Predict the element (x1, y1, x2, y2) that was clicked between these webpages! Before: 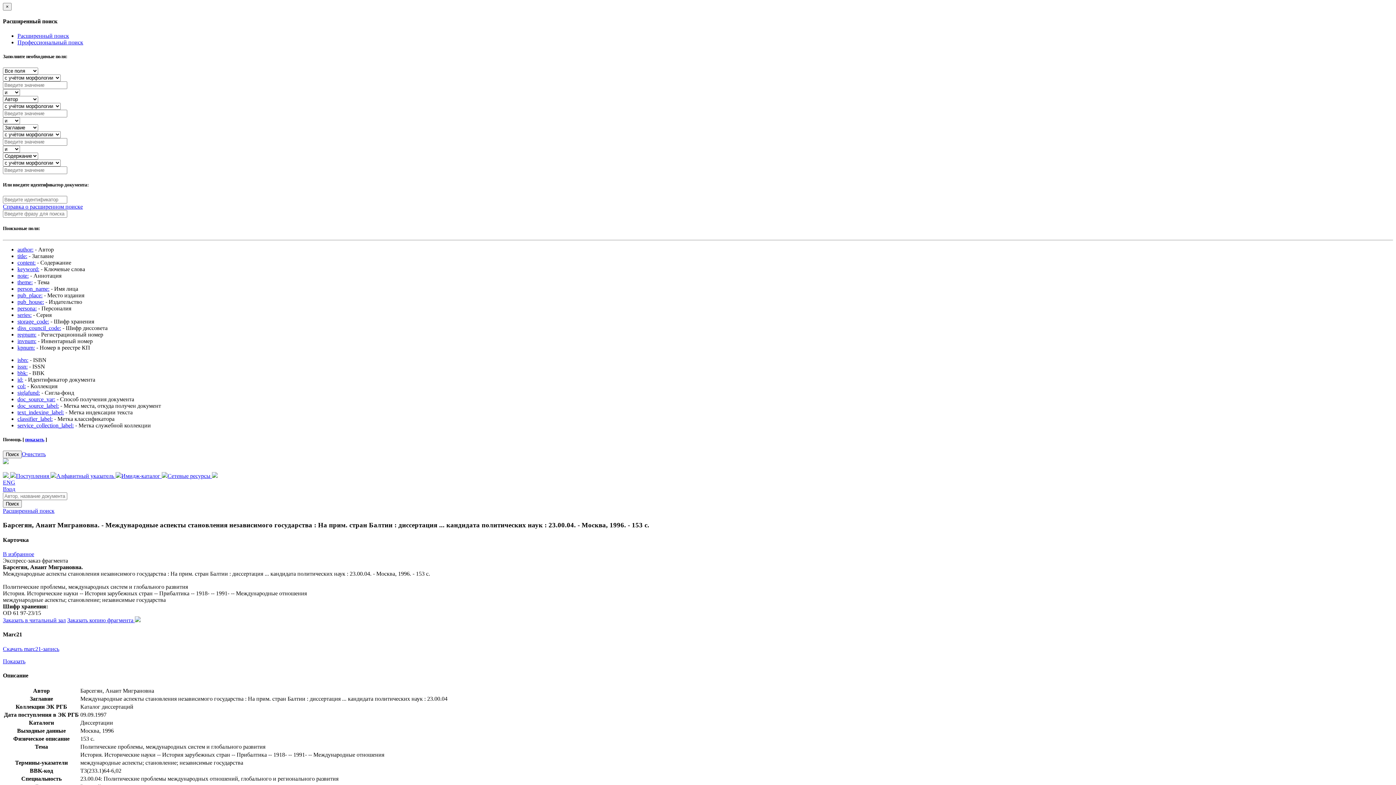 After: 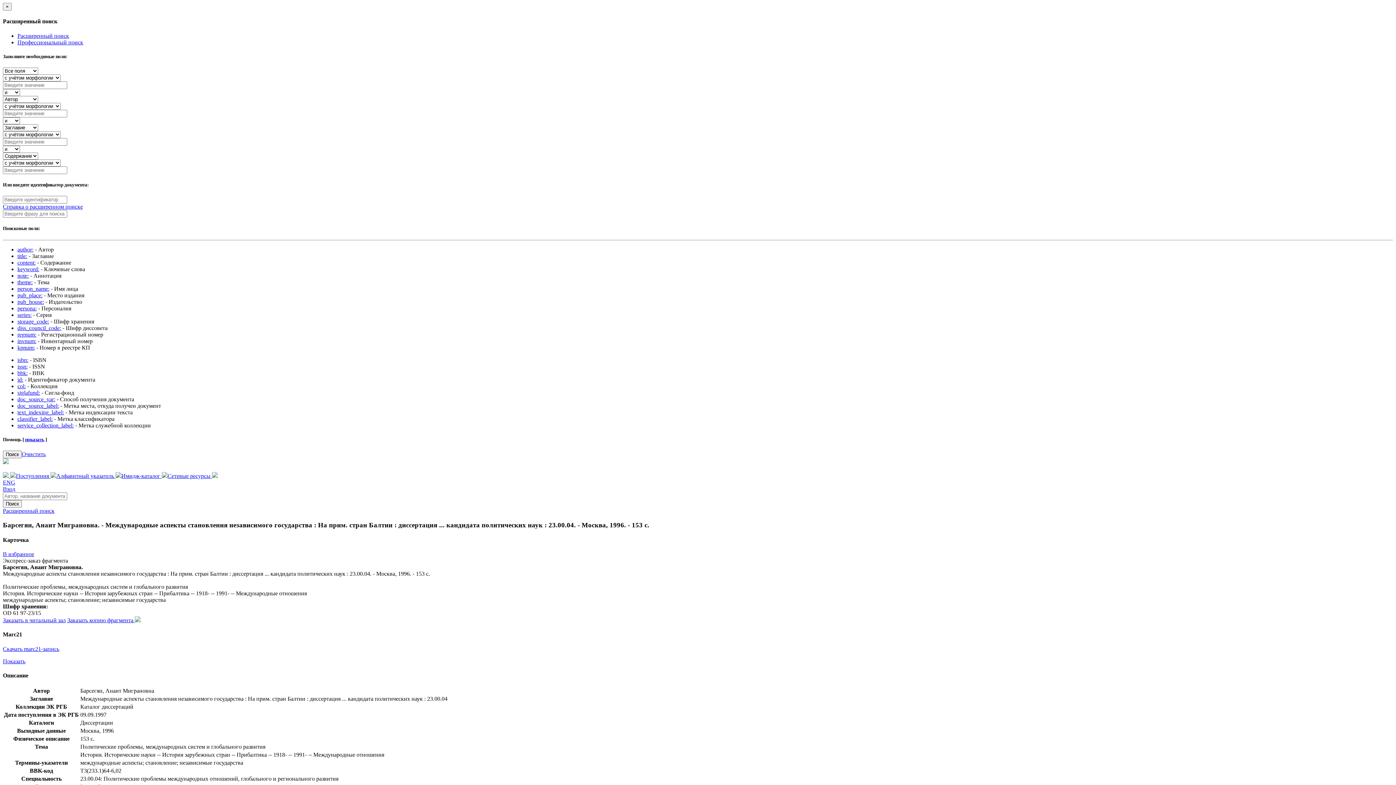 Action: label: series: bbox: (17, 311, 31, 318)